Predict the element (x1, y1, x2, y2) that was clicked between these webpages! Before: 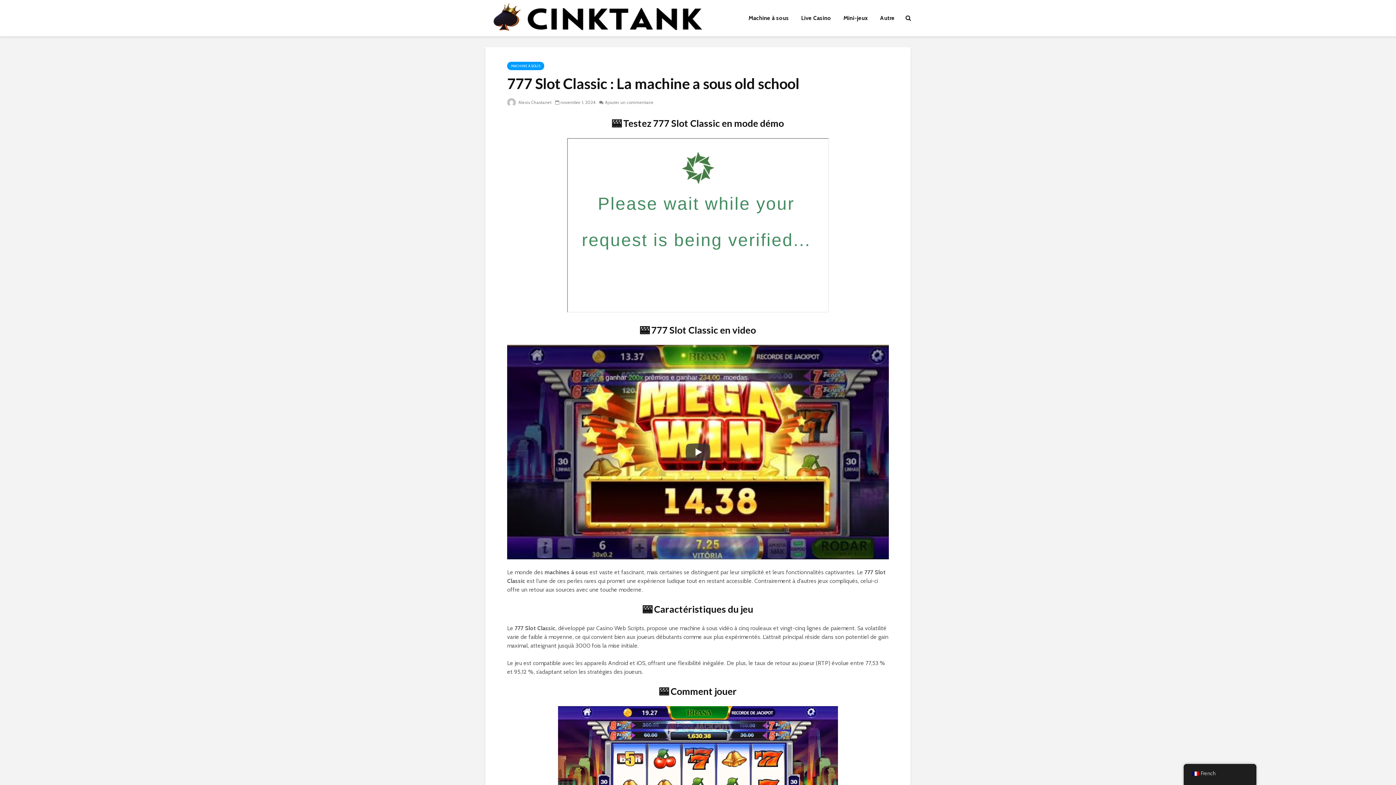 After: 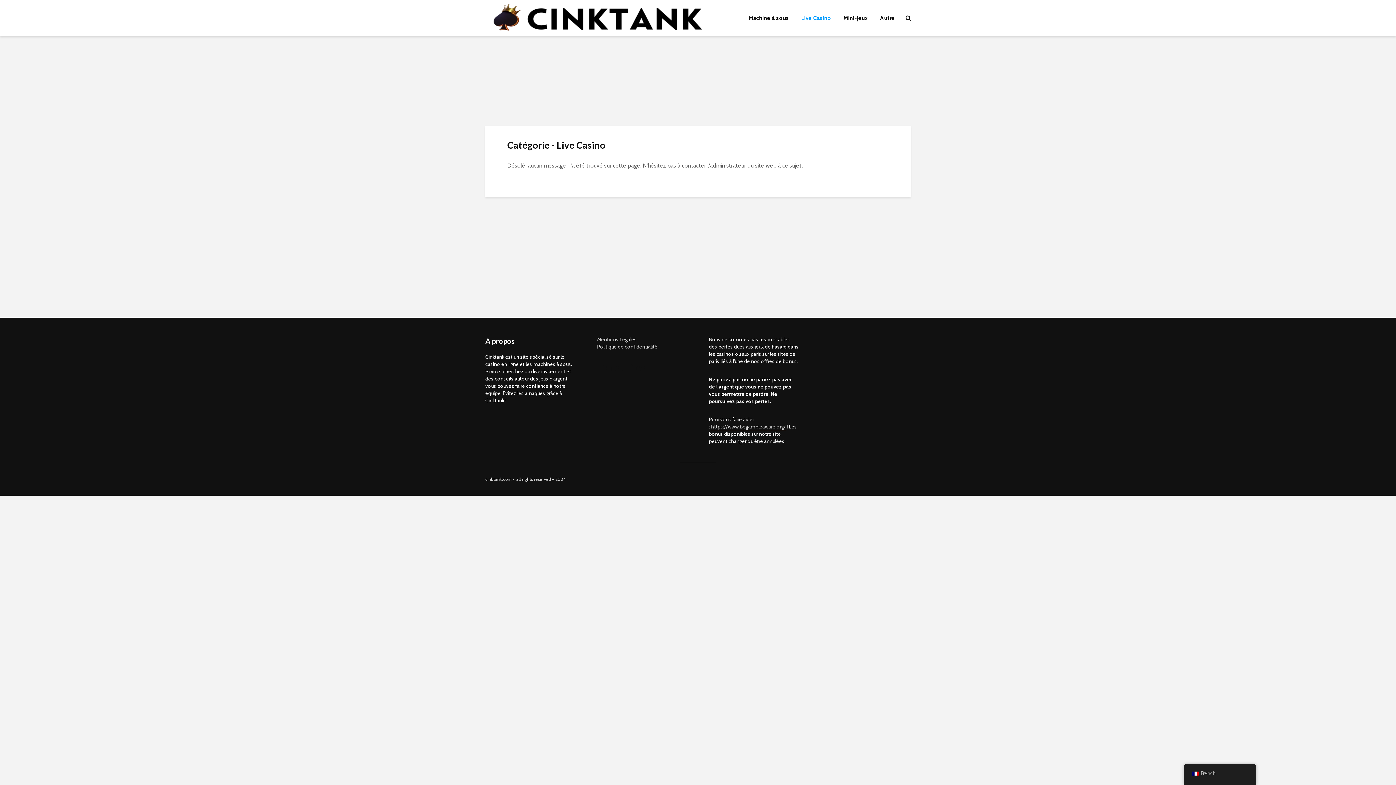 Action: bbox: (796, 10, 836, 25) label: Live Casino